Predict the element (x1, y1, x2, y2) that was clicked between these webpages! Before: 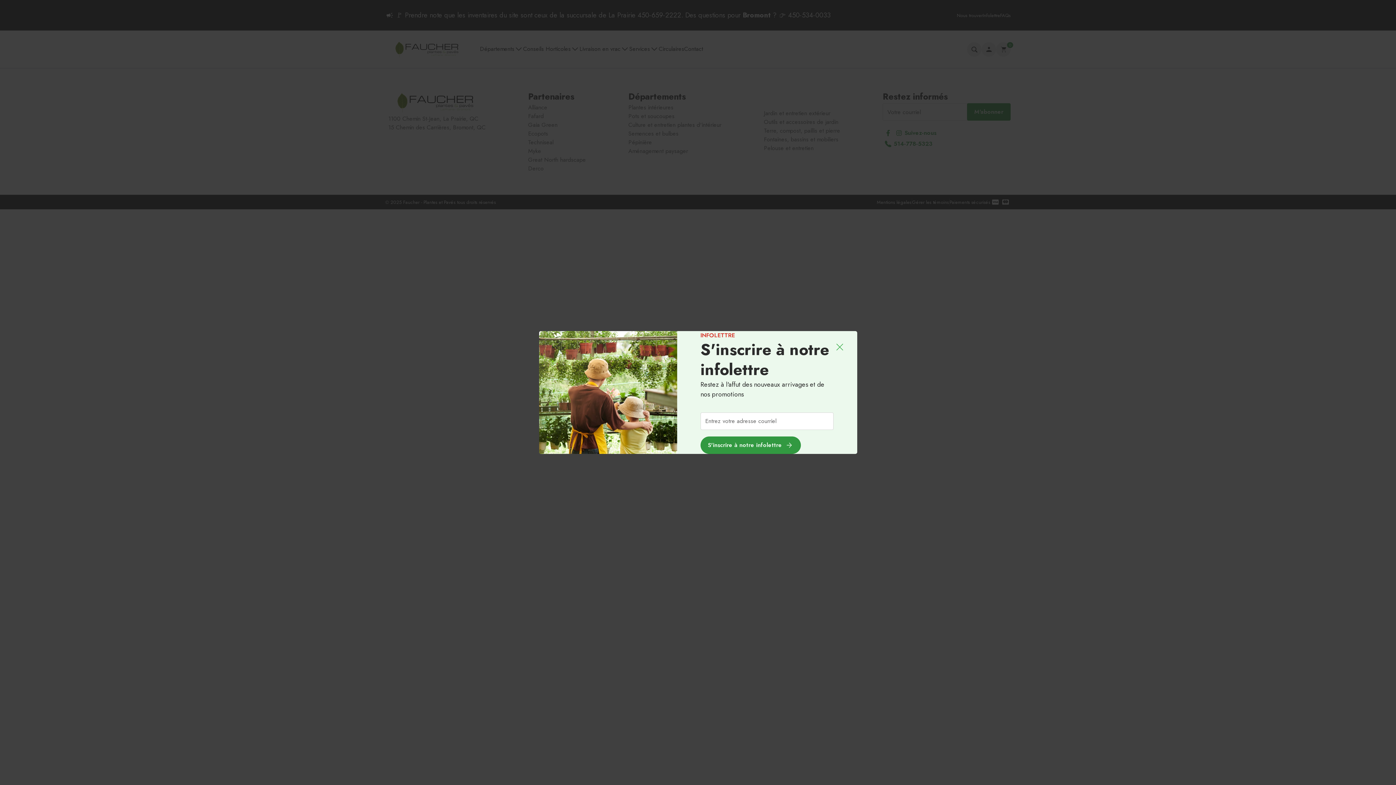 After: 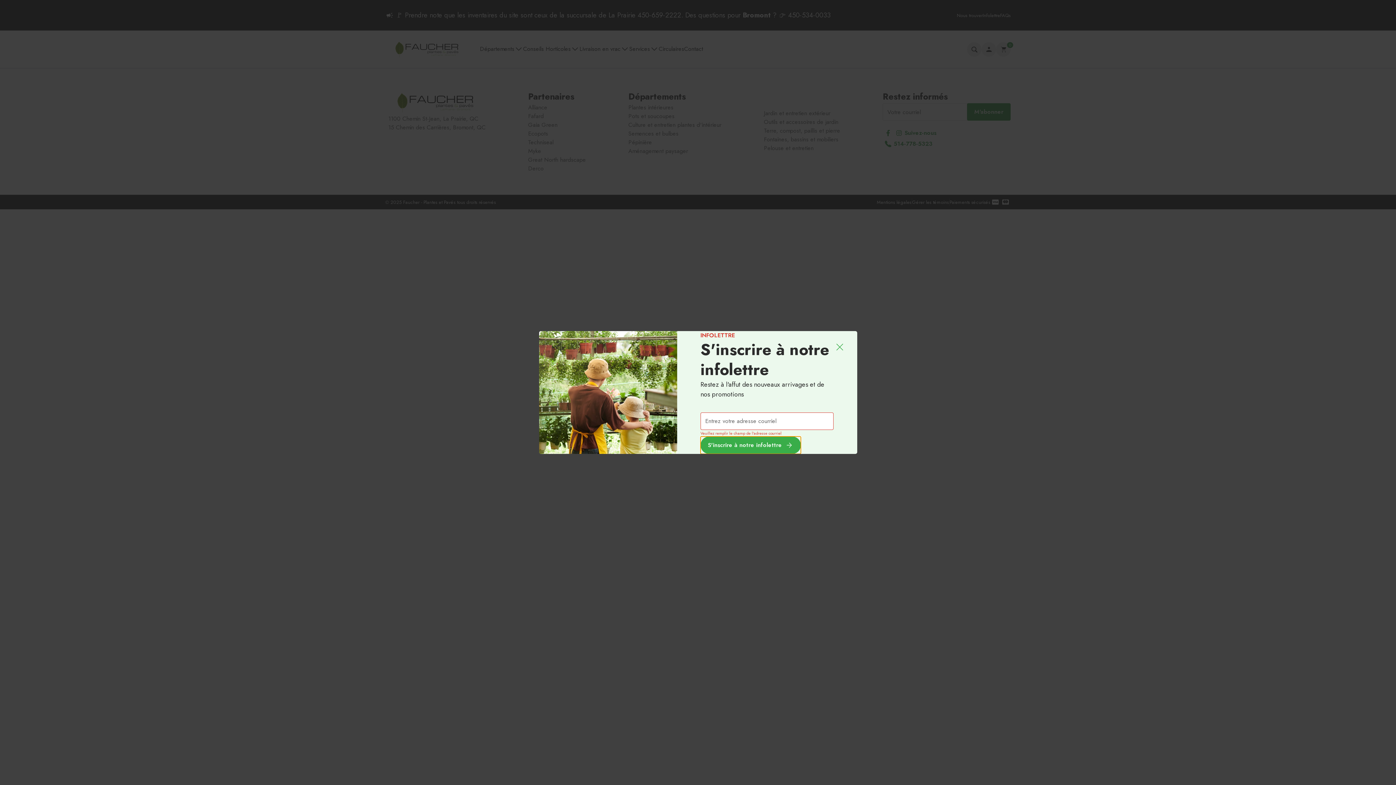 Action: bbox: (700, 436, 801, 454) label: S'inscrire à notre infolettre